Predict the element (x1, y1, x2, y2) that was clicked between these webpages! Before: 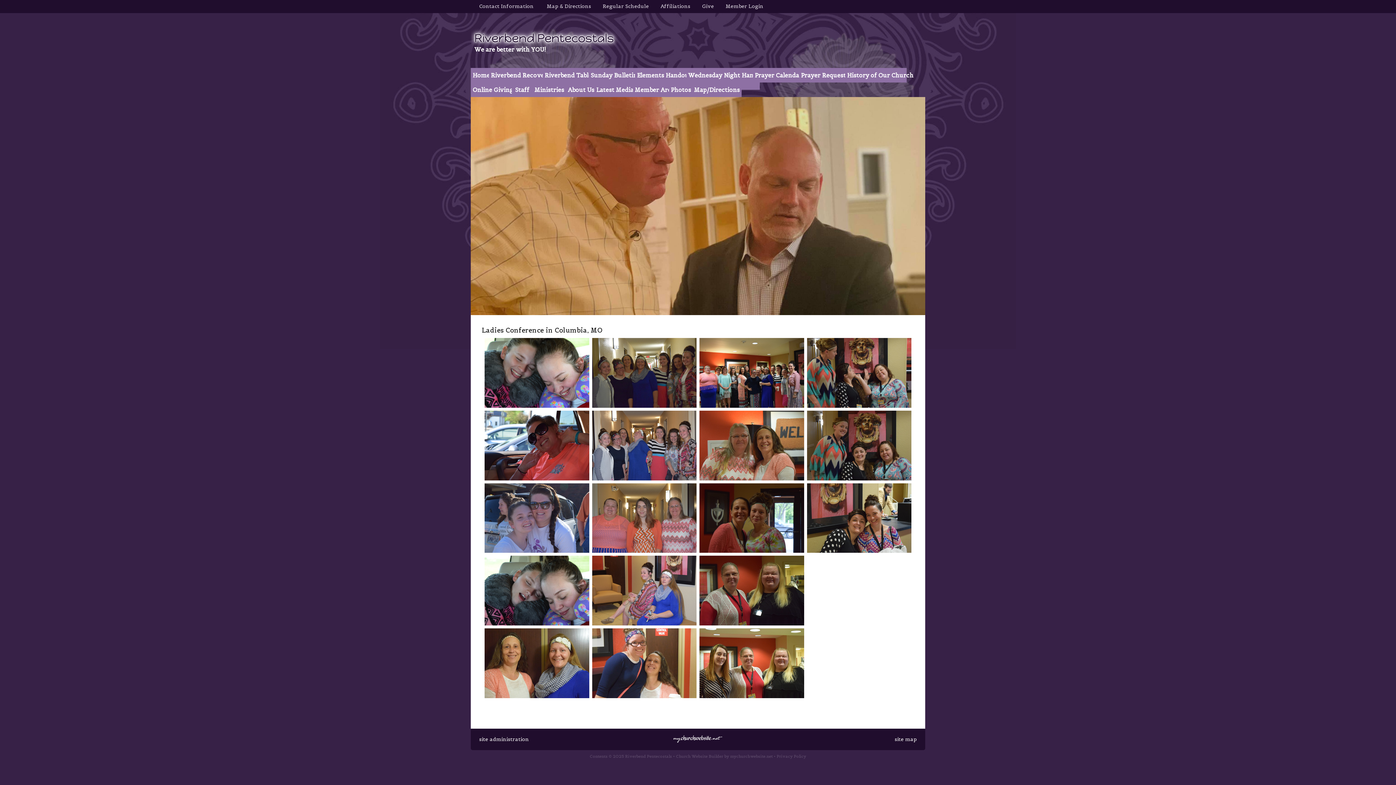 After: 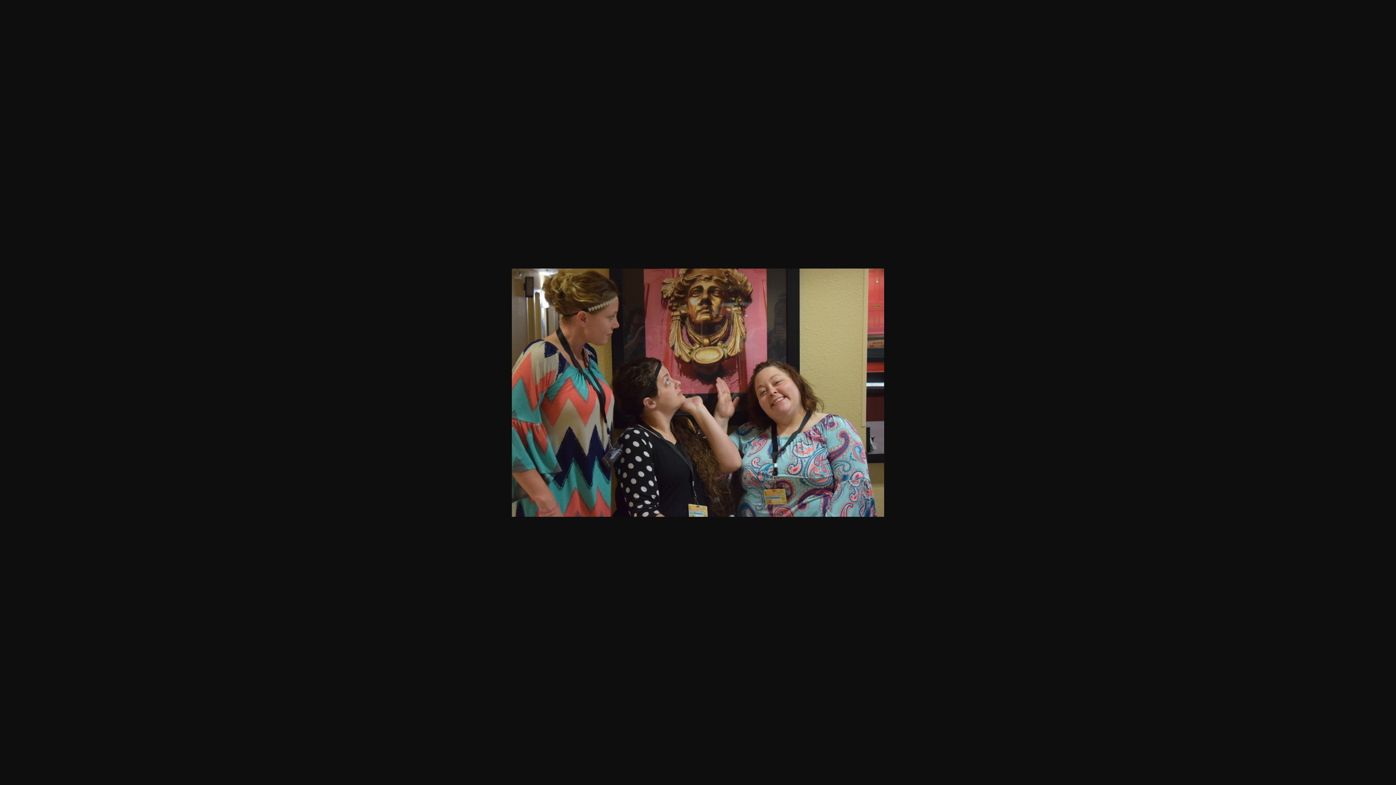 Action: bbox: (807, 368, 911, 376)